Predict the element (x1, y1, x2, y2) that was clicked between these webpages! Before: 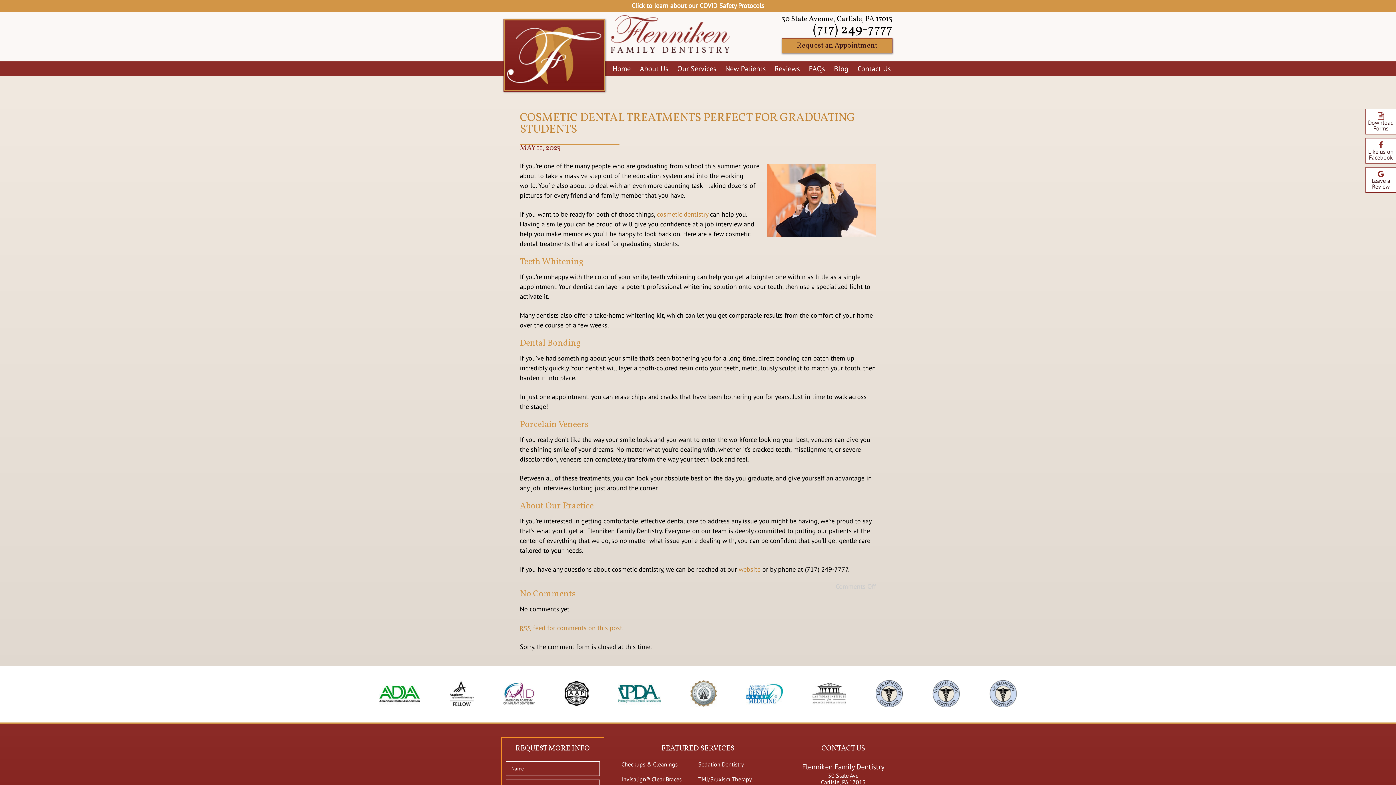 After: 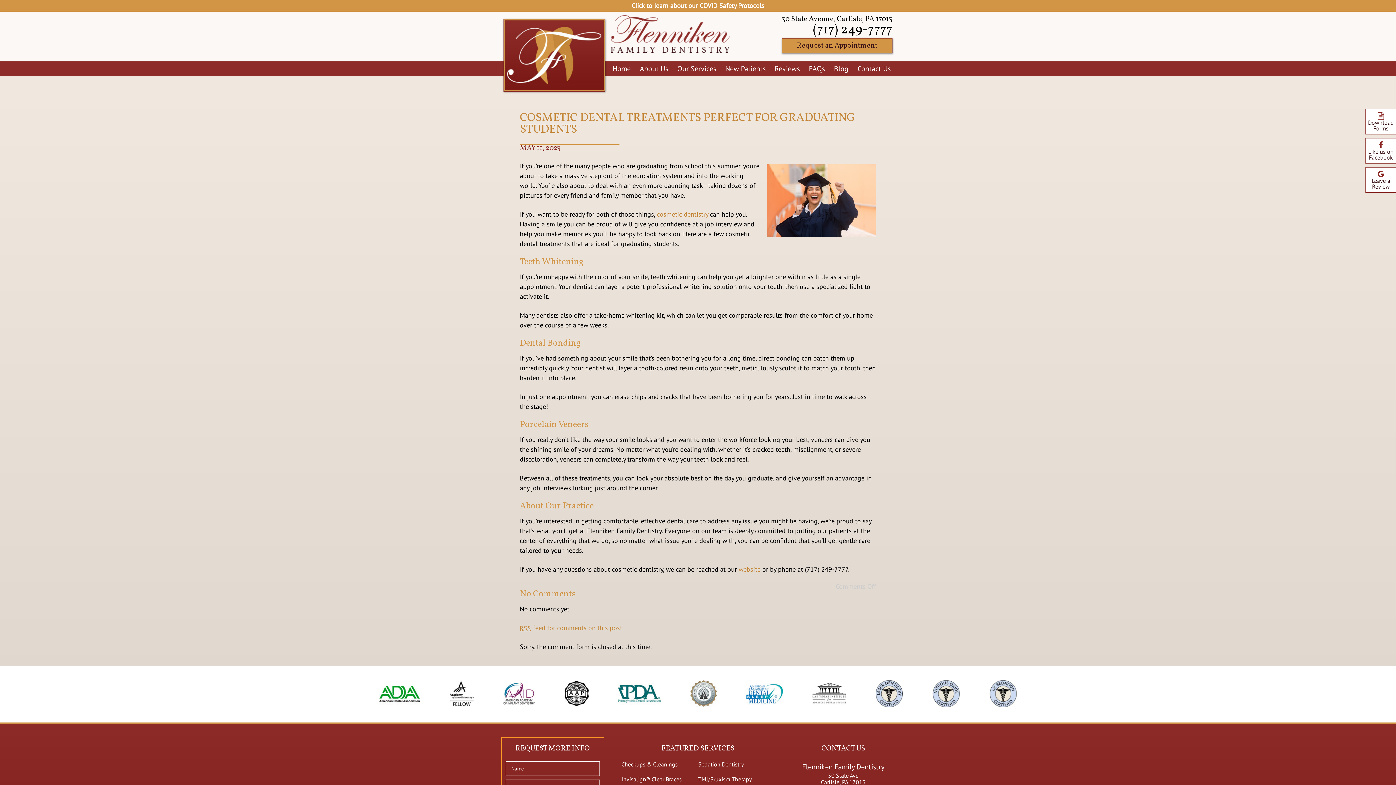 Action: label: COSMETIC DENTAL TREATMENTS PERFECT FOR GRADUATING STUDENTS bbox: (520, 110, 855, 137)